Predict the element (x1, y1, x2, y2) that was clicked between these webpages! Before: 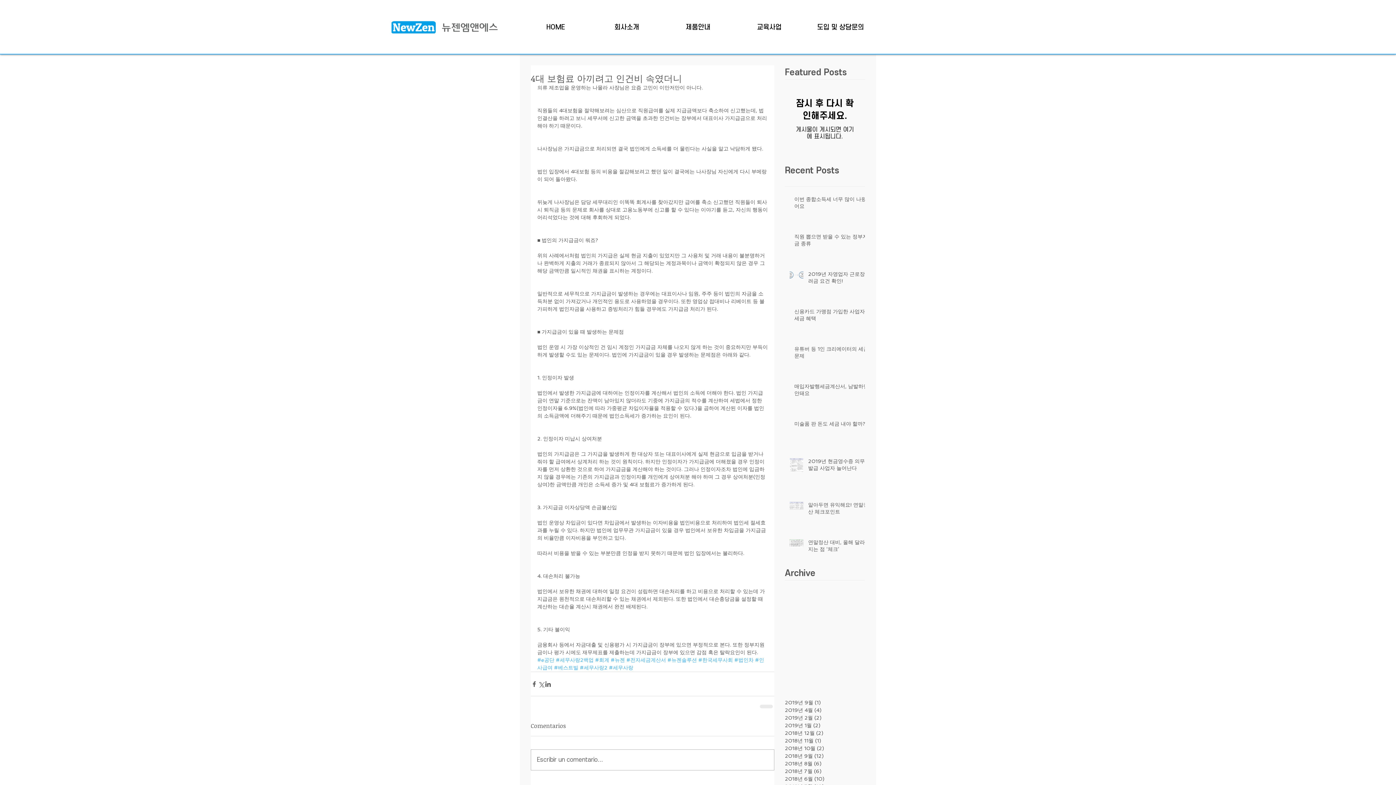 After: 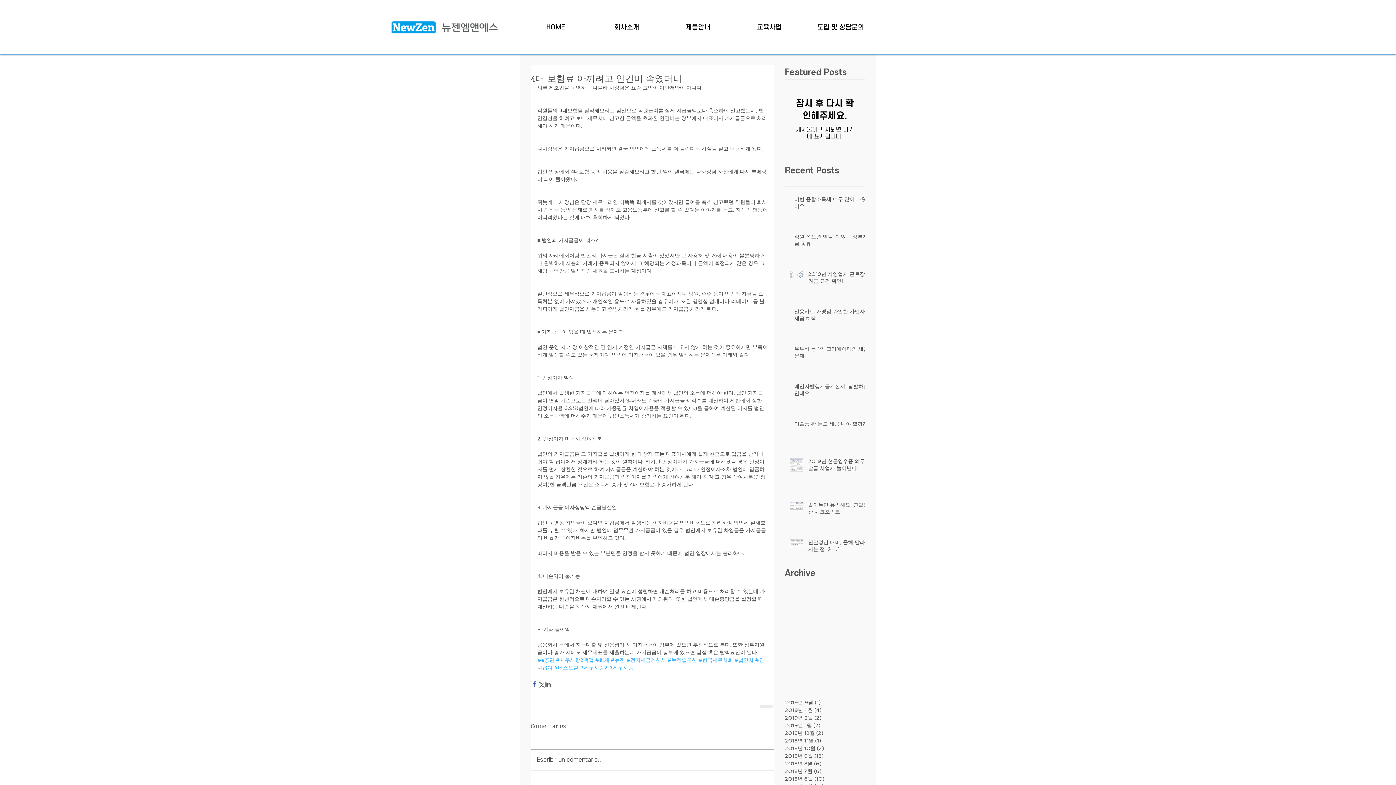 Action: label: 페이스북으로 공유 bbox: (530, 680, 537, 687)